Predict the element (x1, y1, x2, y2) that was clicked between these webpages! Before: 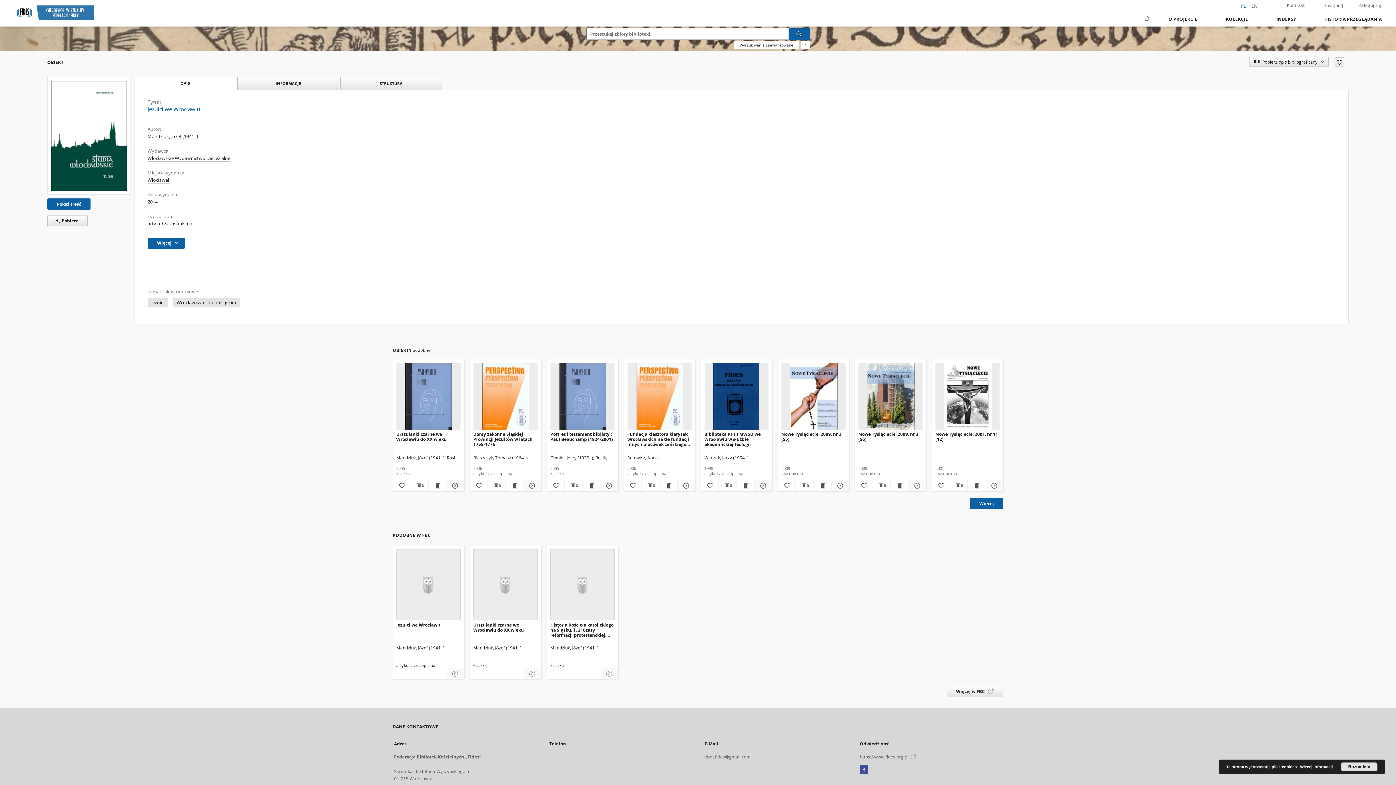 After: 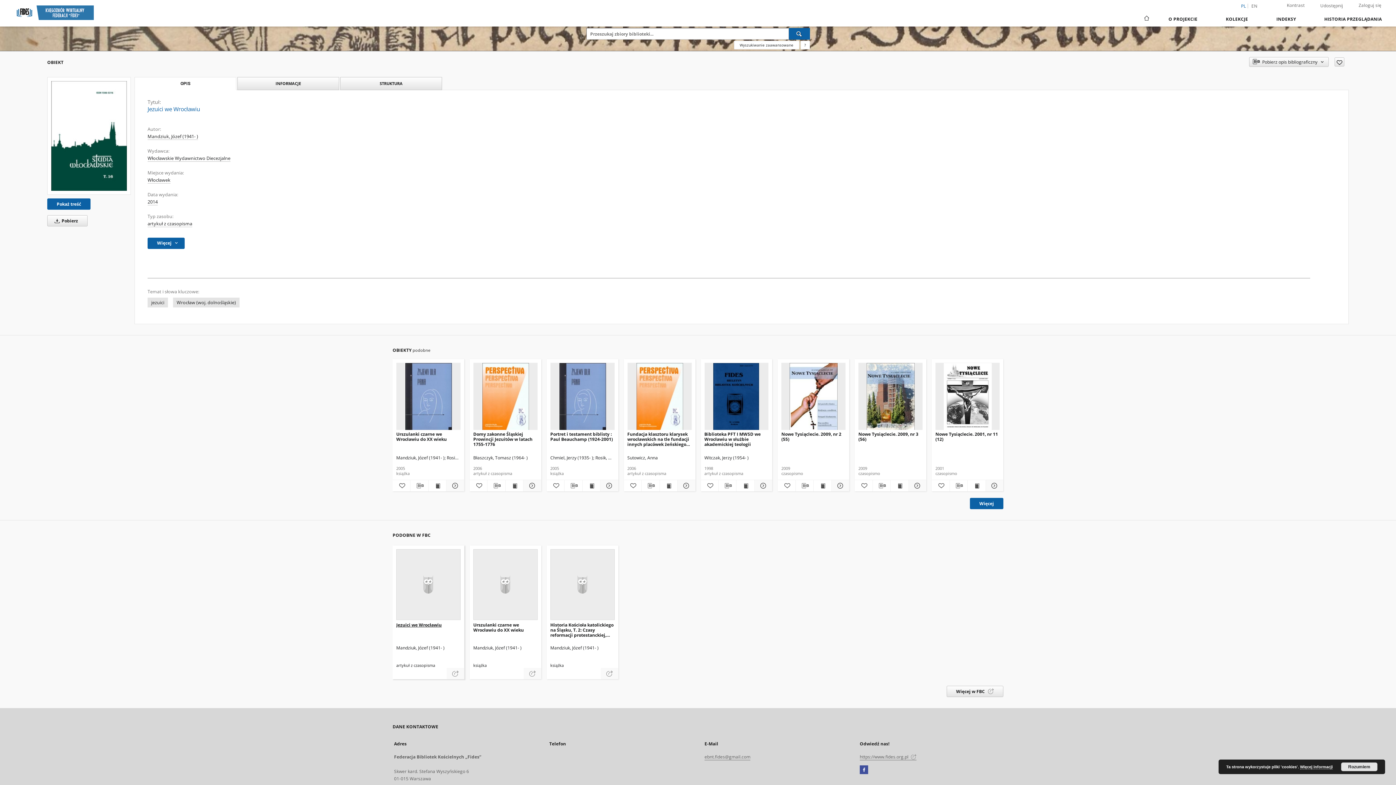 Action: label: Jezuici we Wrocławiu bbox: (396, 622, 460, 628)